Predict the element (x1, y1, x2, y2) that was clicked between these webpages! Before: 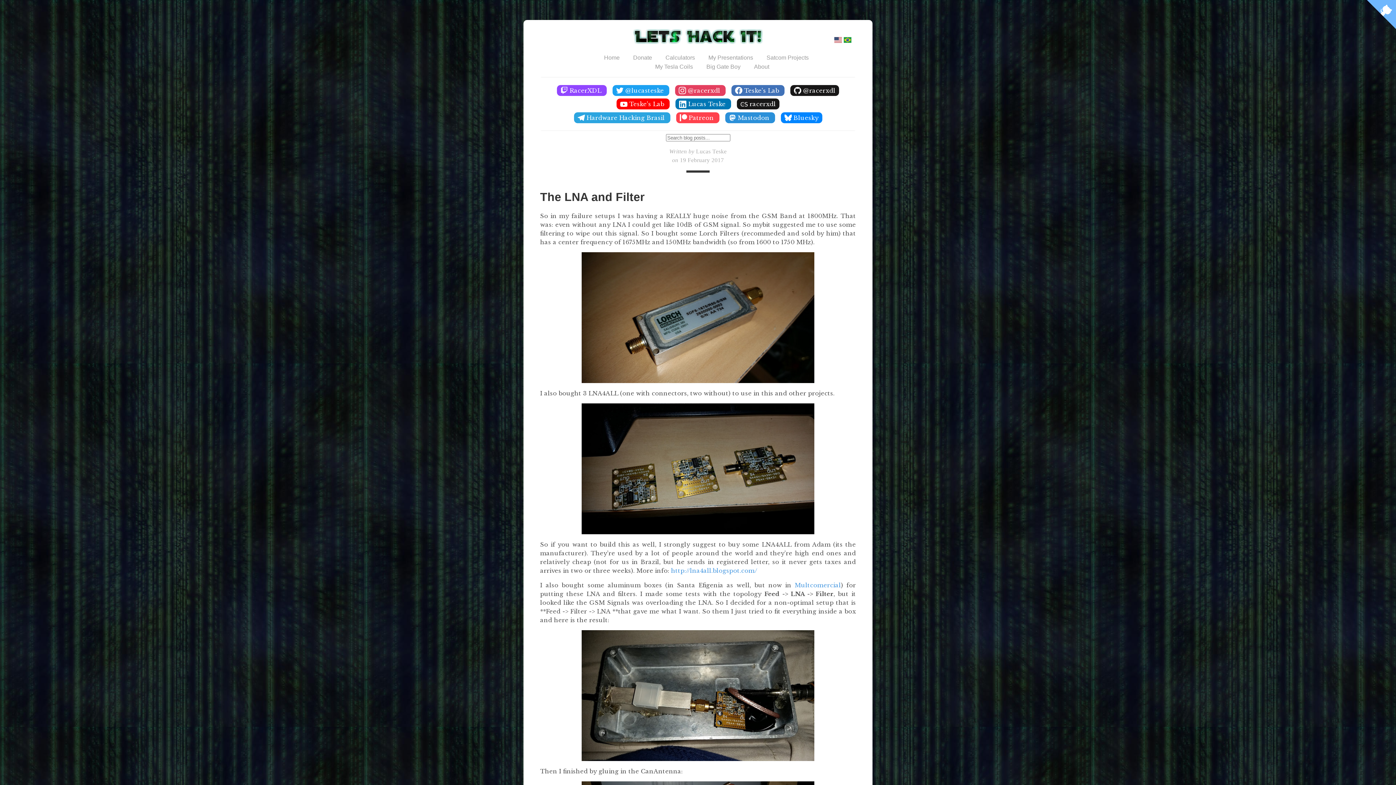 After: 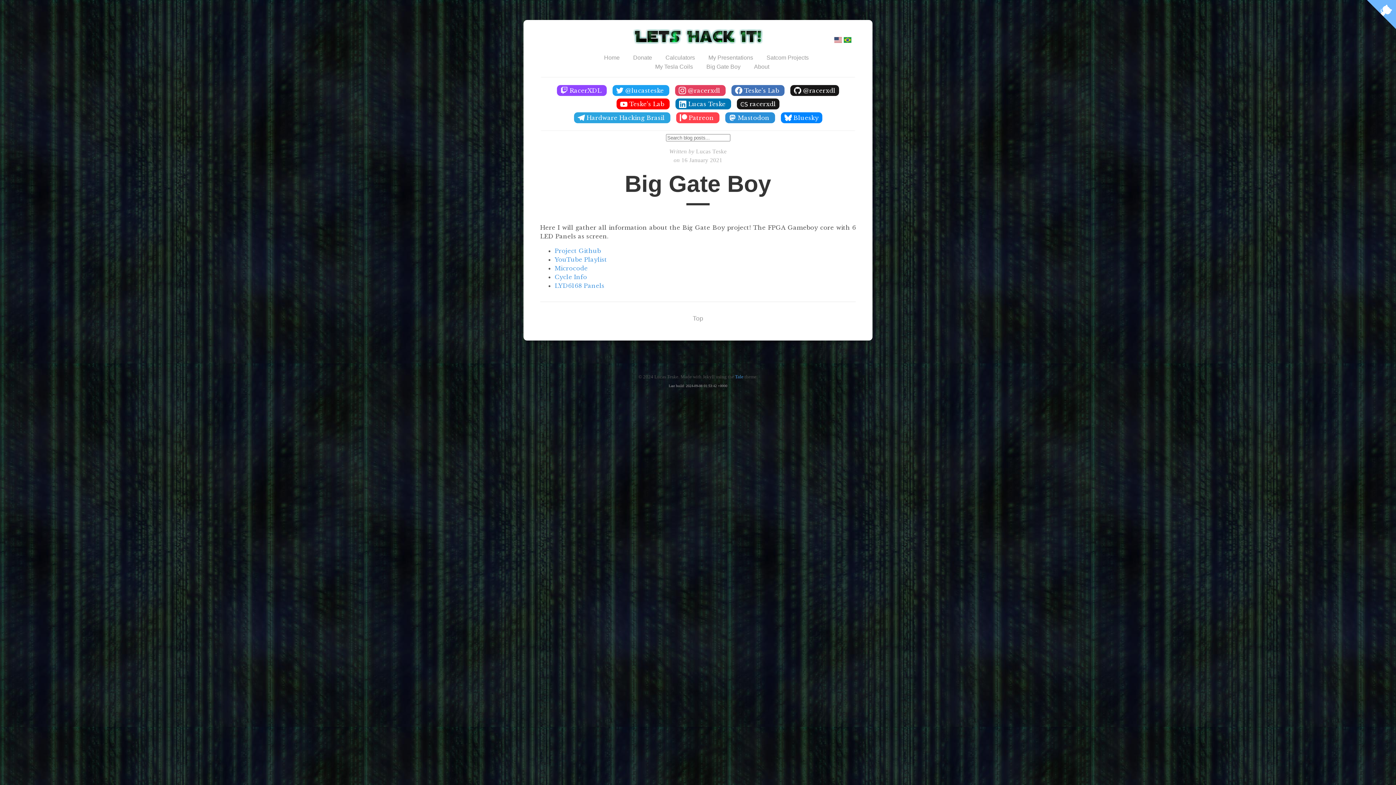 Action: label: Big Gate Boy bbox: (706, 63, 740, 69)